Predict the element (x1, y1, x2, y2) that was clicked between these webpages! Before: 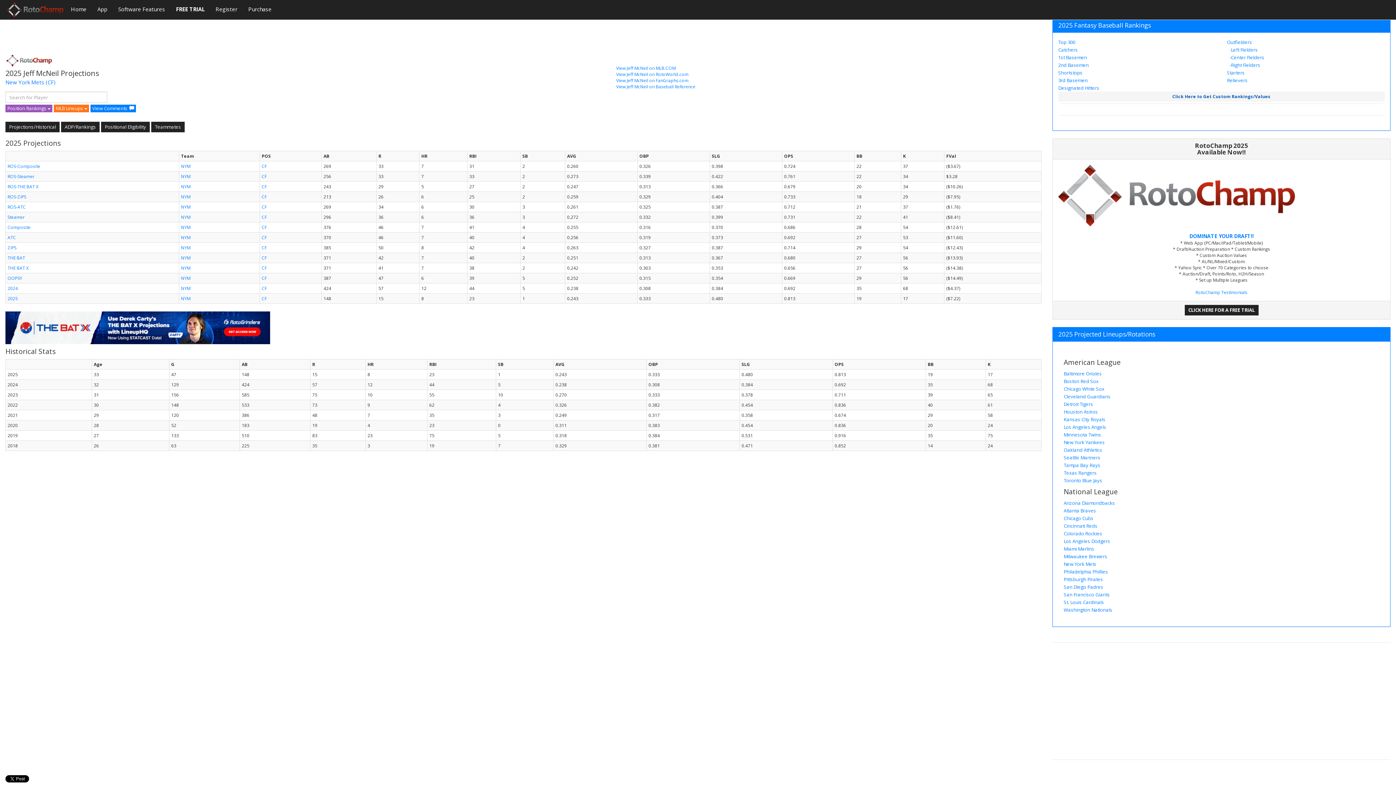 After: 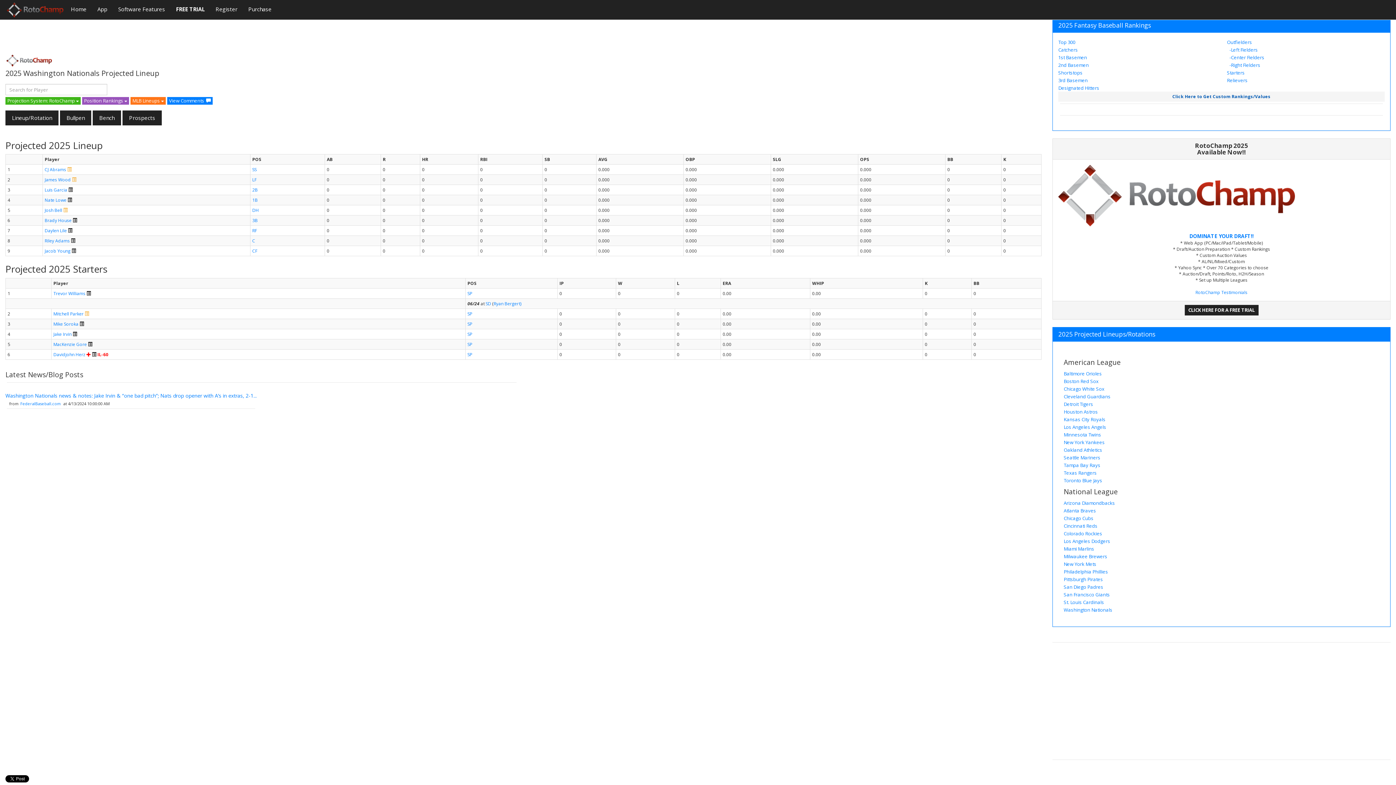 Action: bbox: (1064, 606, 1112, 613) label: Washington Nationals